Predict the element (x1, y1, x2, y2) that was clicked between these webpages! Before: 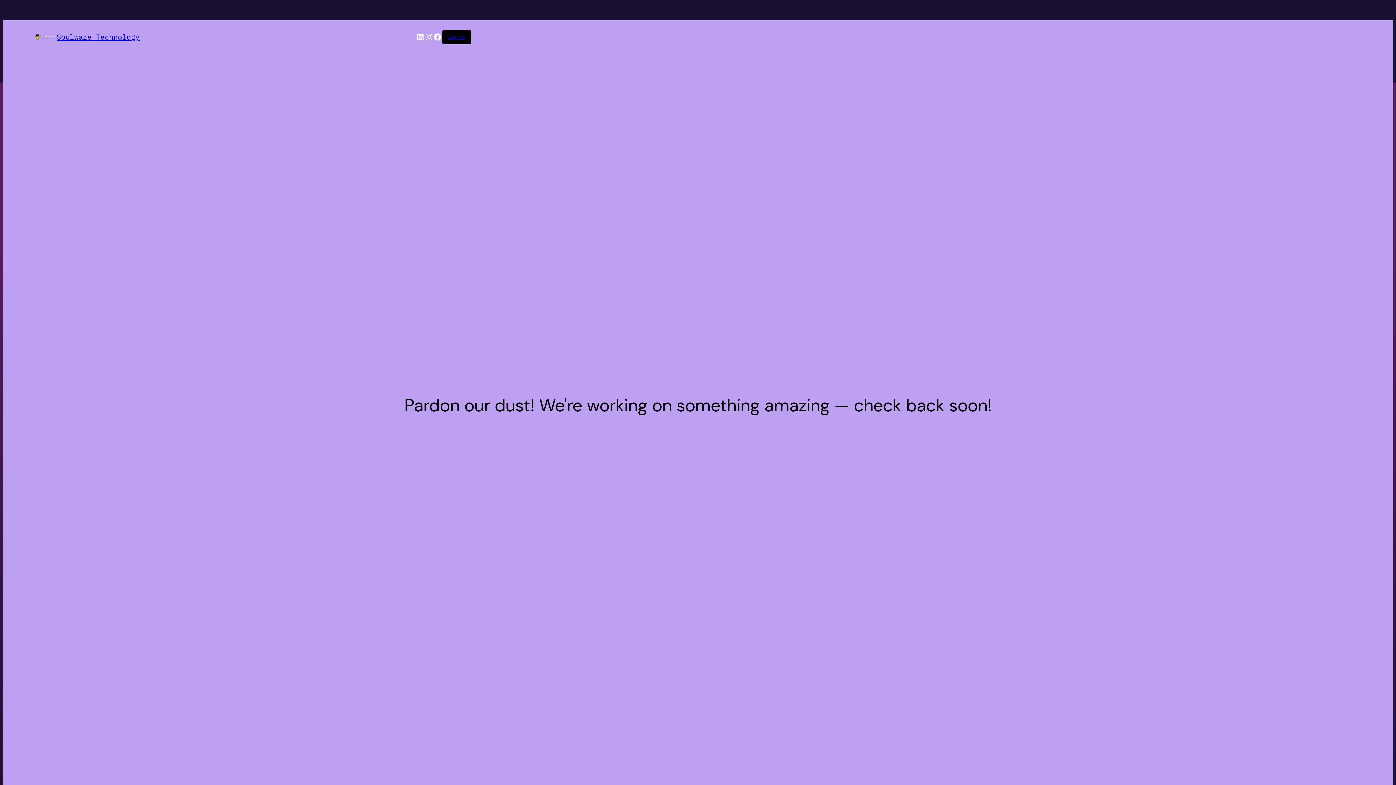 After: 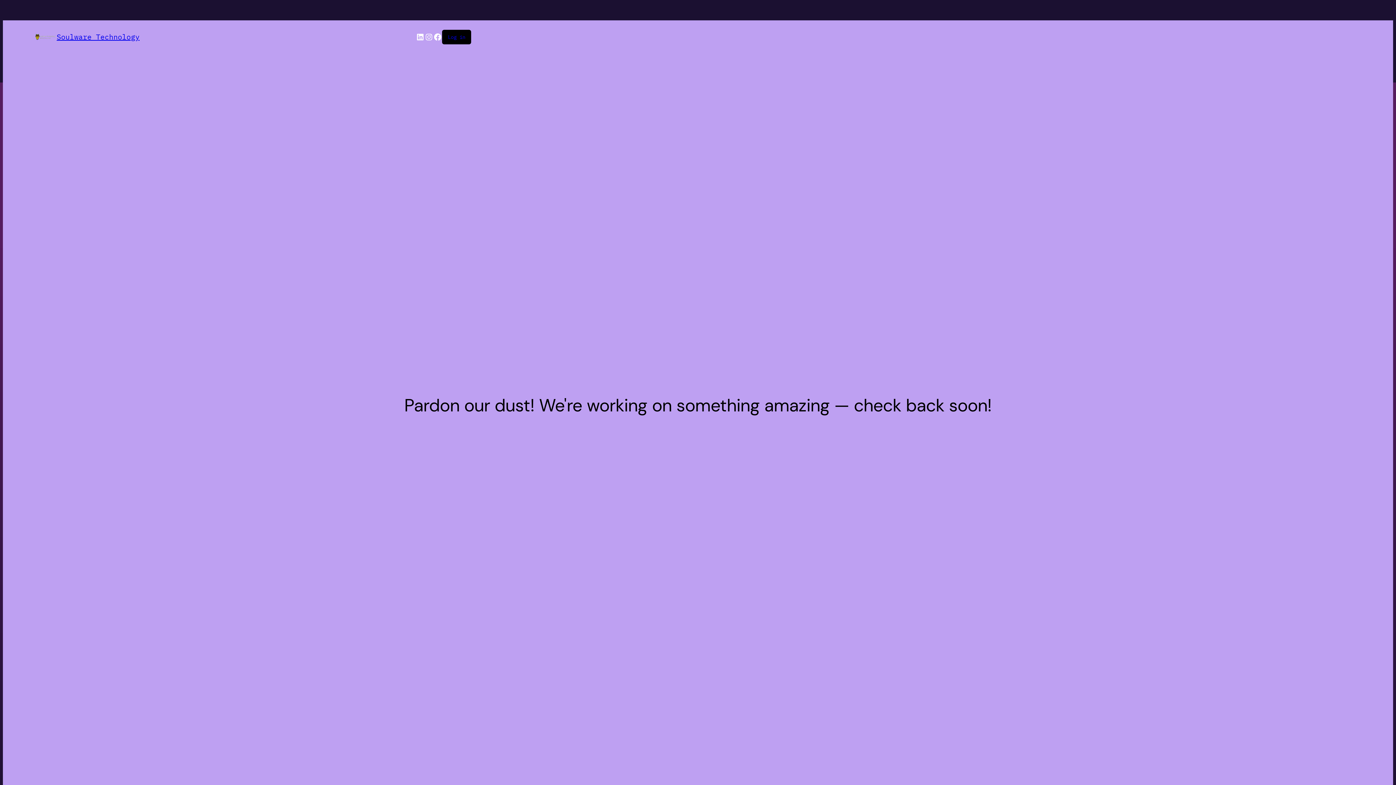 Action: bbox: (34, 33, 56, 40)